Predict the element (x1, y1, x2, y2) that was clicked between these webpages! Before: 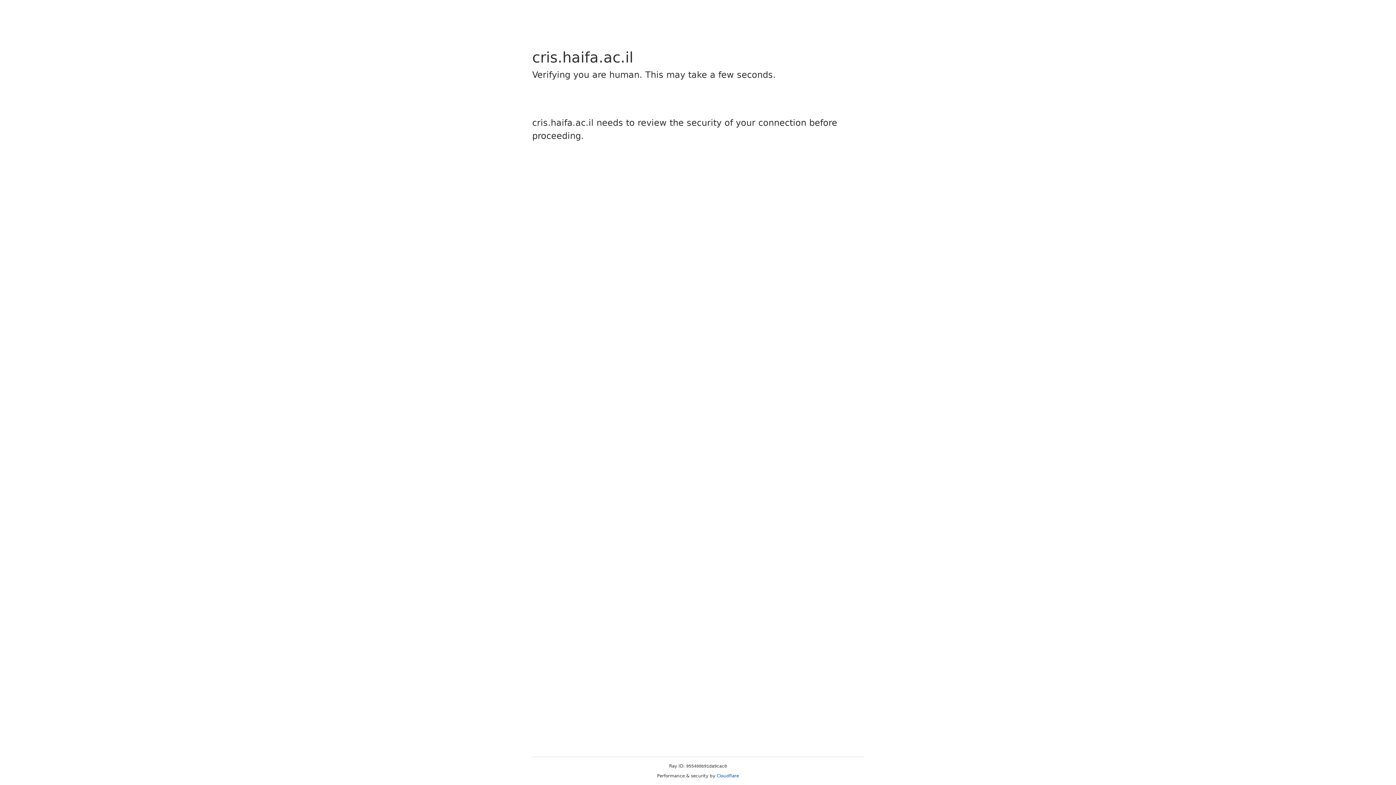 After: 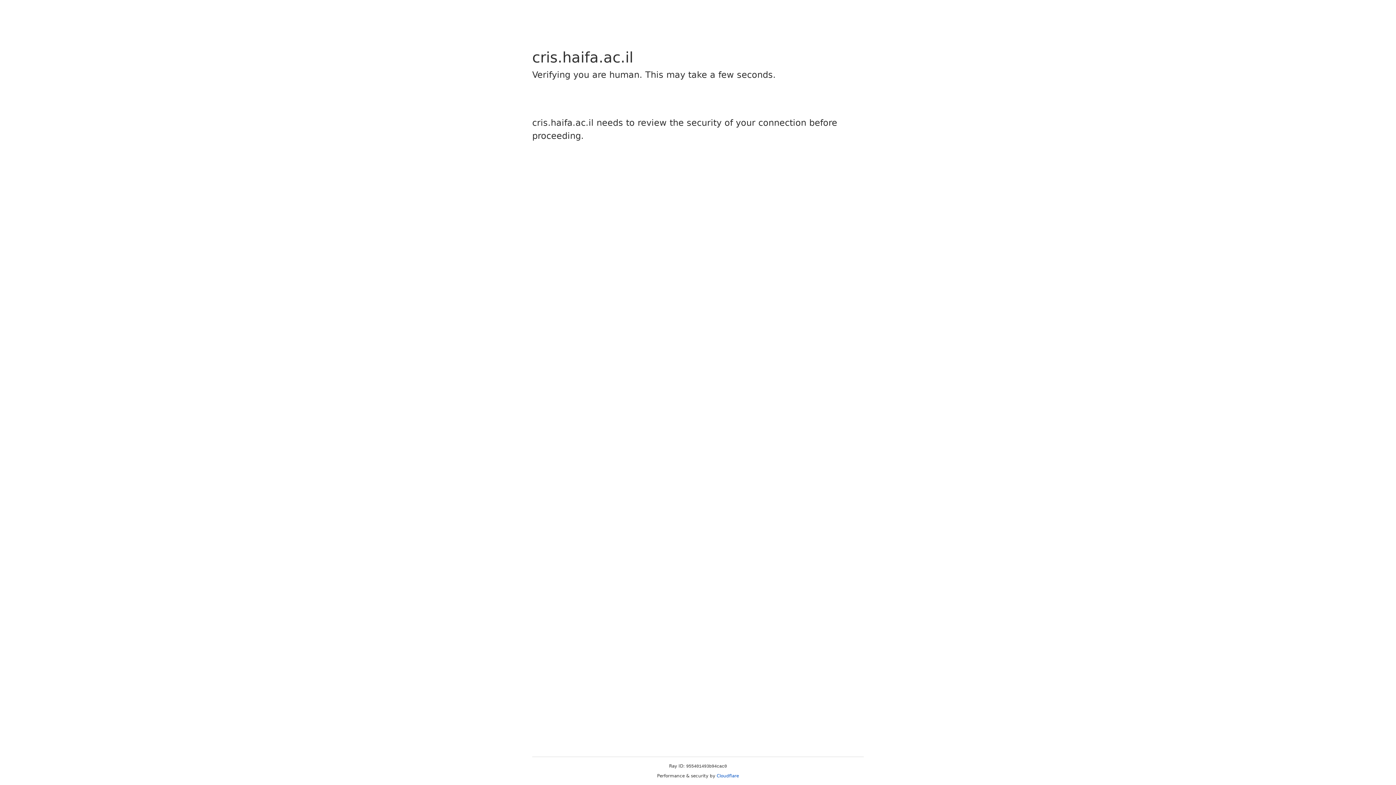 Action: bbox: (716, 773, 739, 778) label: Cloudflare